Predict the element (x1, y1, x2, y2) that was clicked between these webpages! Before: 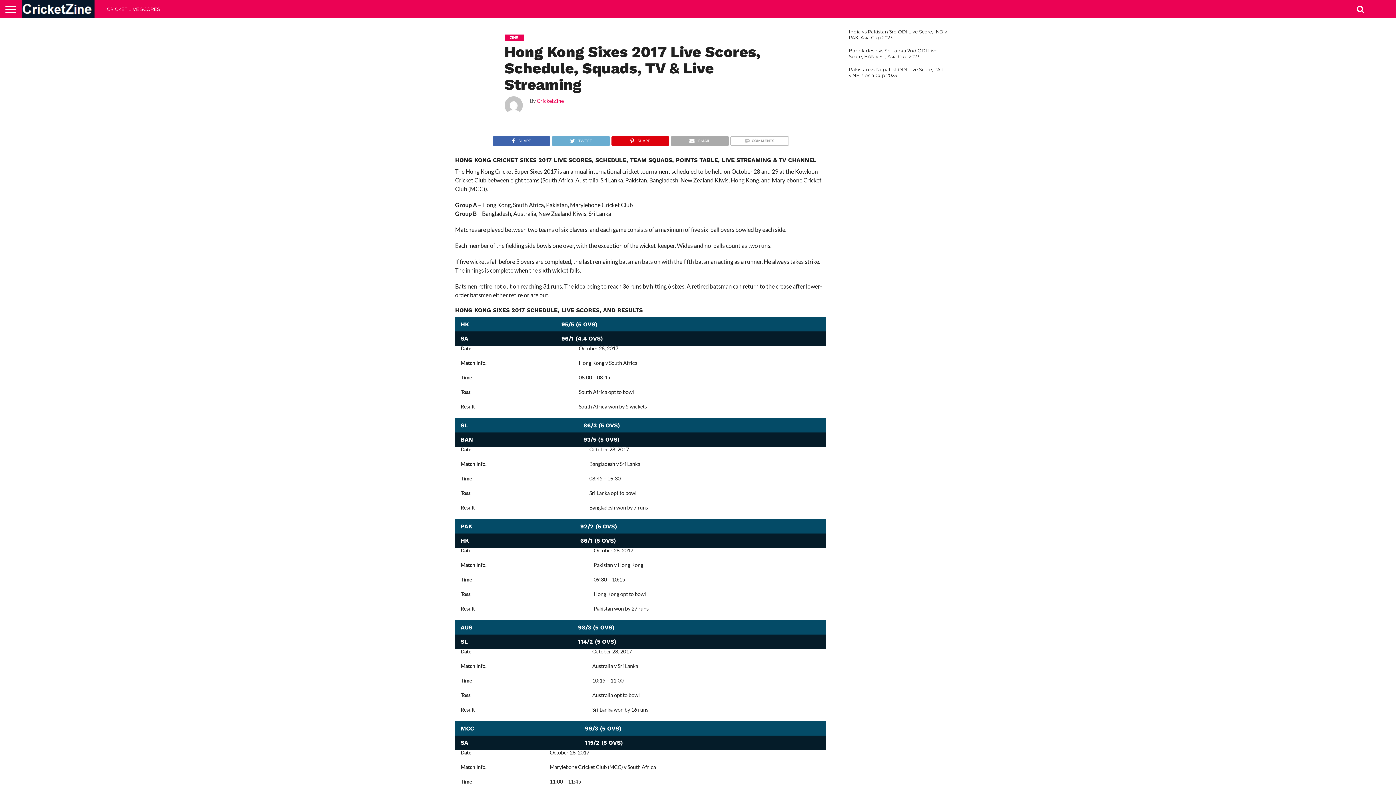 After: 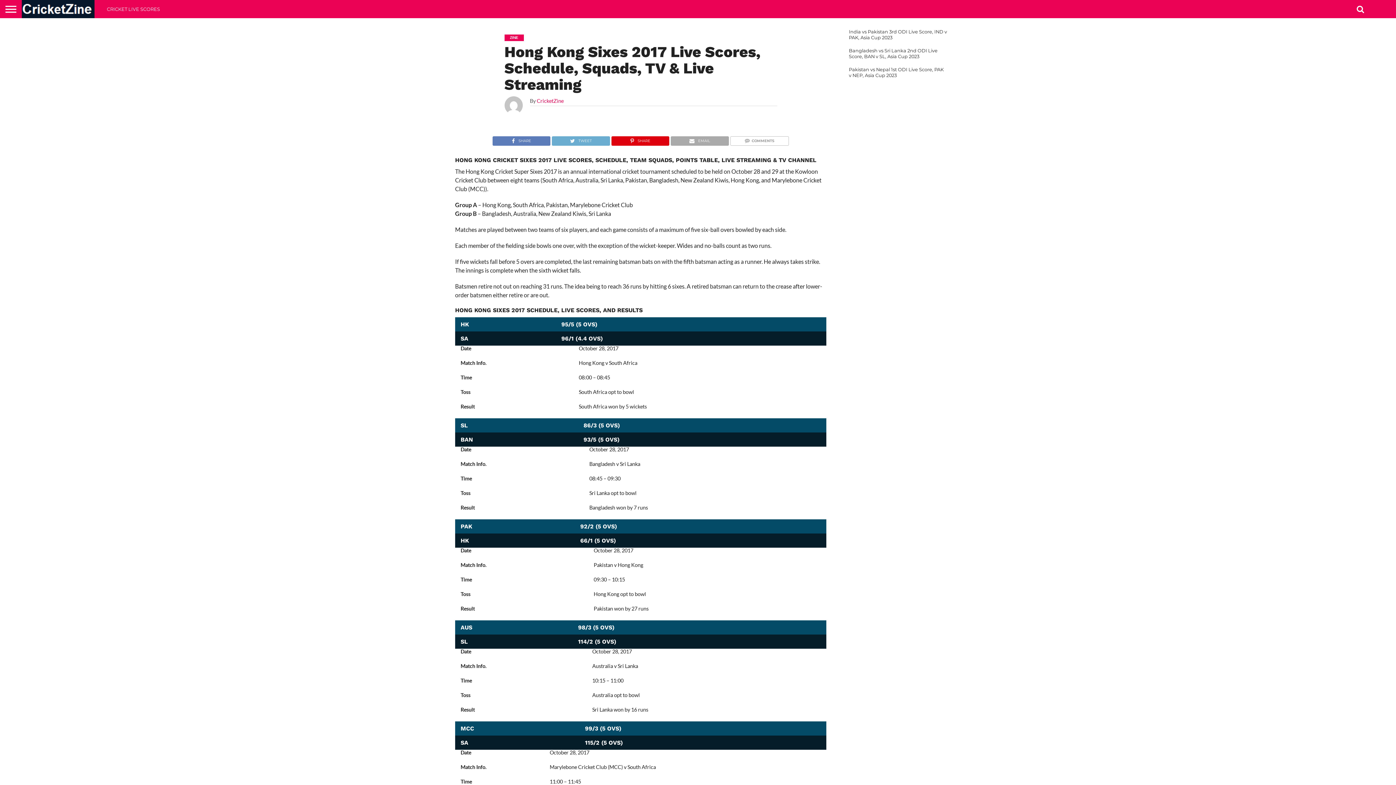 Action: bbox: (492, 135, 550, 142) label: SHARE